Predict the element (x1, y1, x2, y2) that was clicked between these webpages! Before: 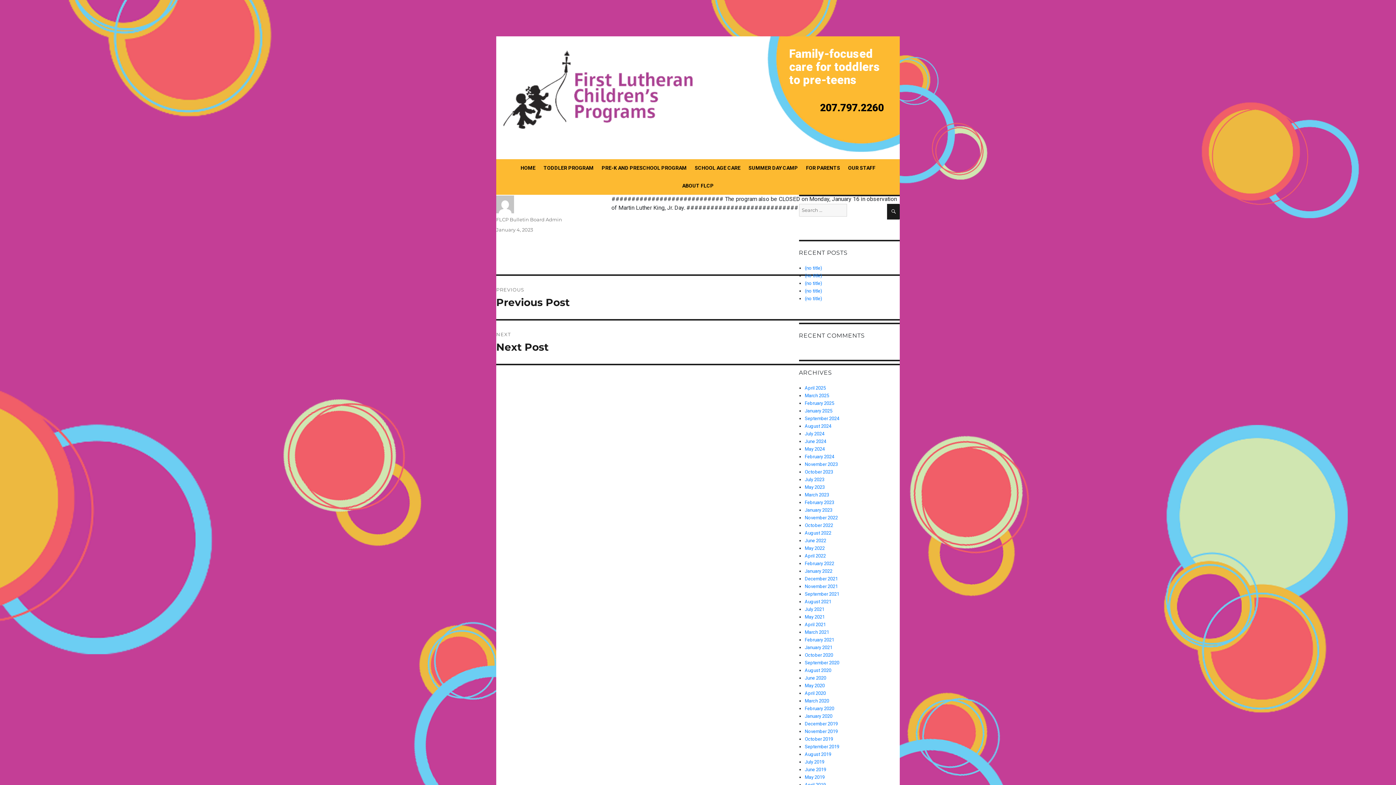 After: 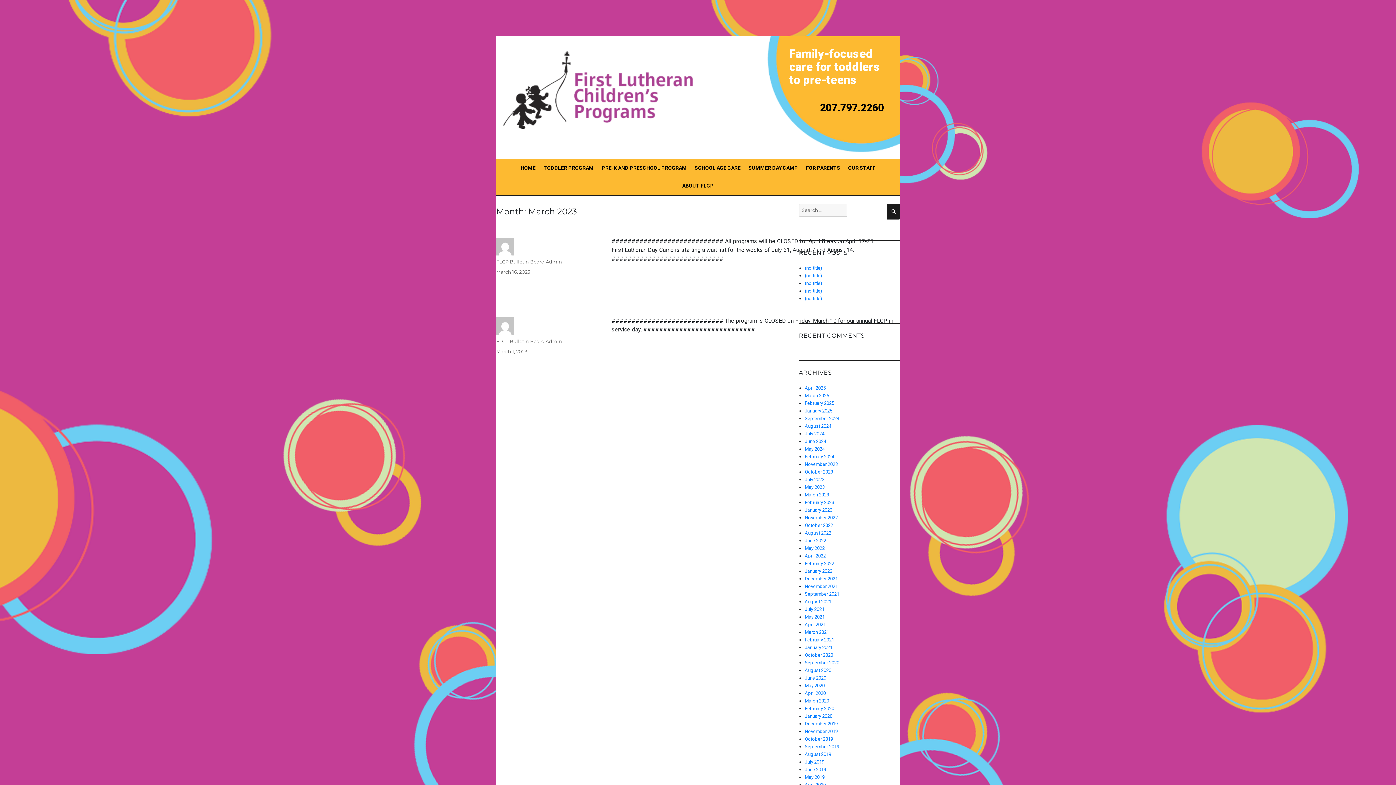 Action: bbox: (805, 492, 829, 497) label: March 2023